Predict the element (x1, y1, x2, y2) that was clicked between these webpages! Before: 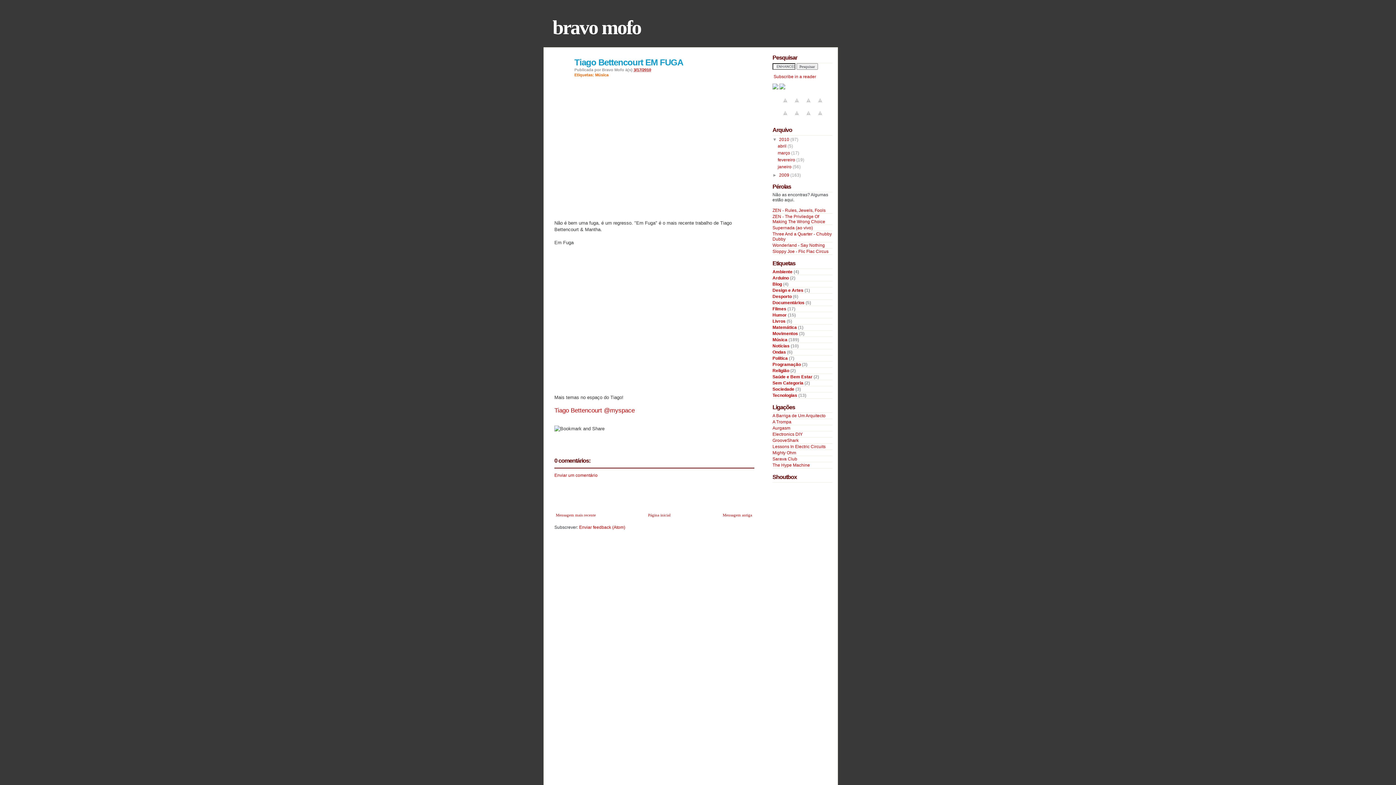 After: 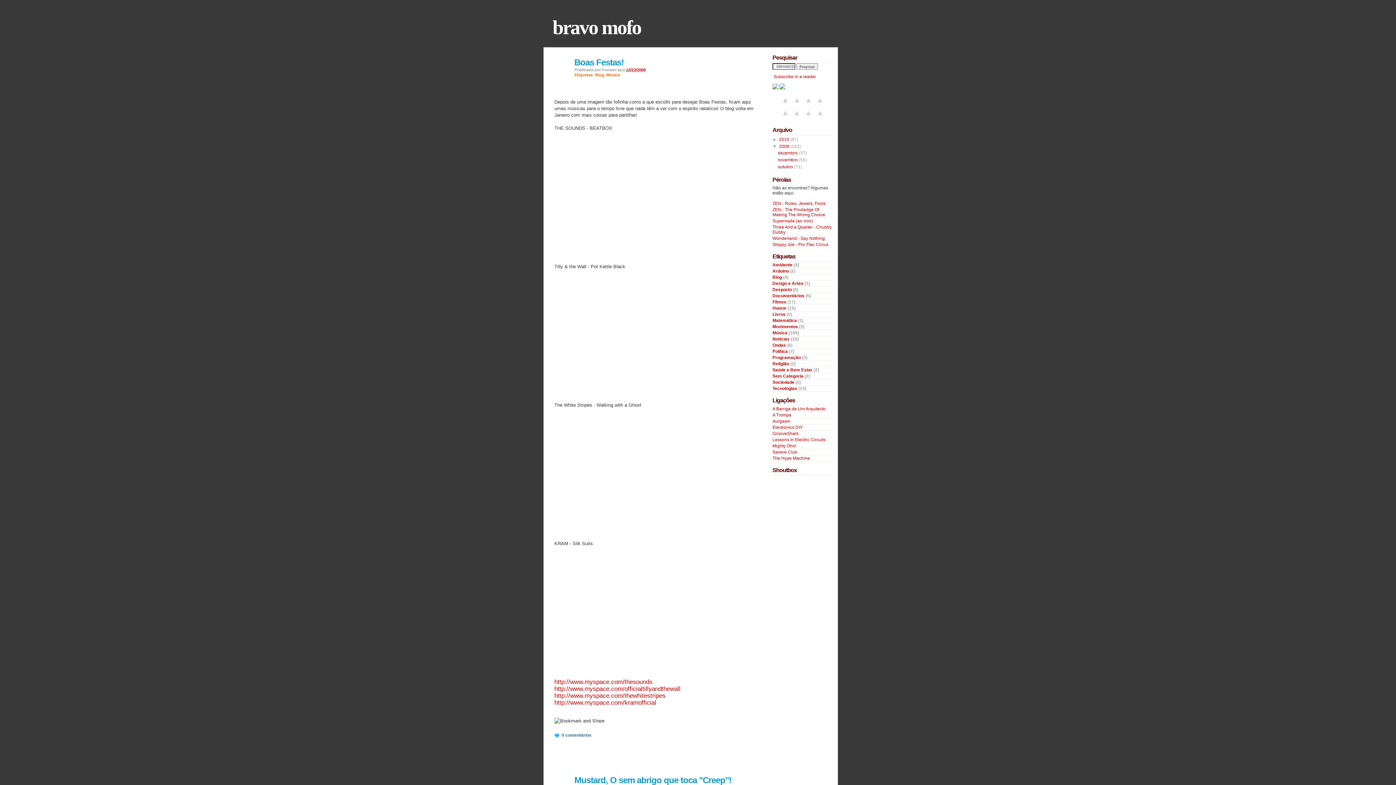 Action: label: 2009  bbox: (779, 172, 790, 177)